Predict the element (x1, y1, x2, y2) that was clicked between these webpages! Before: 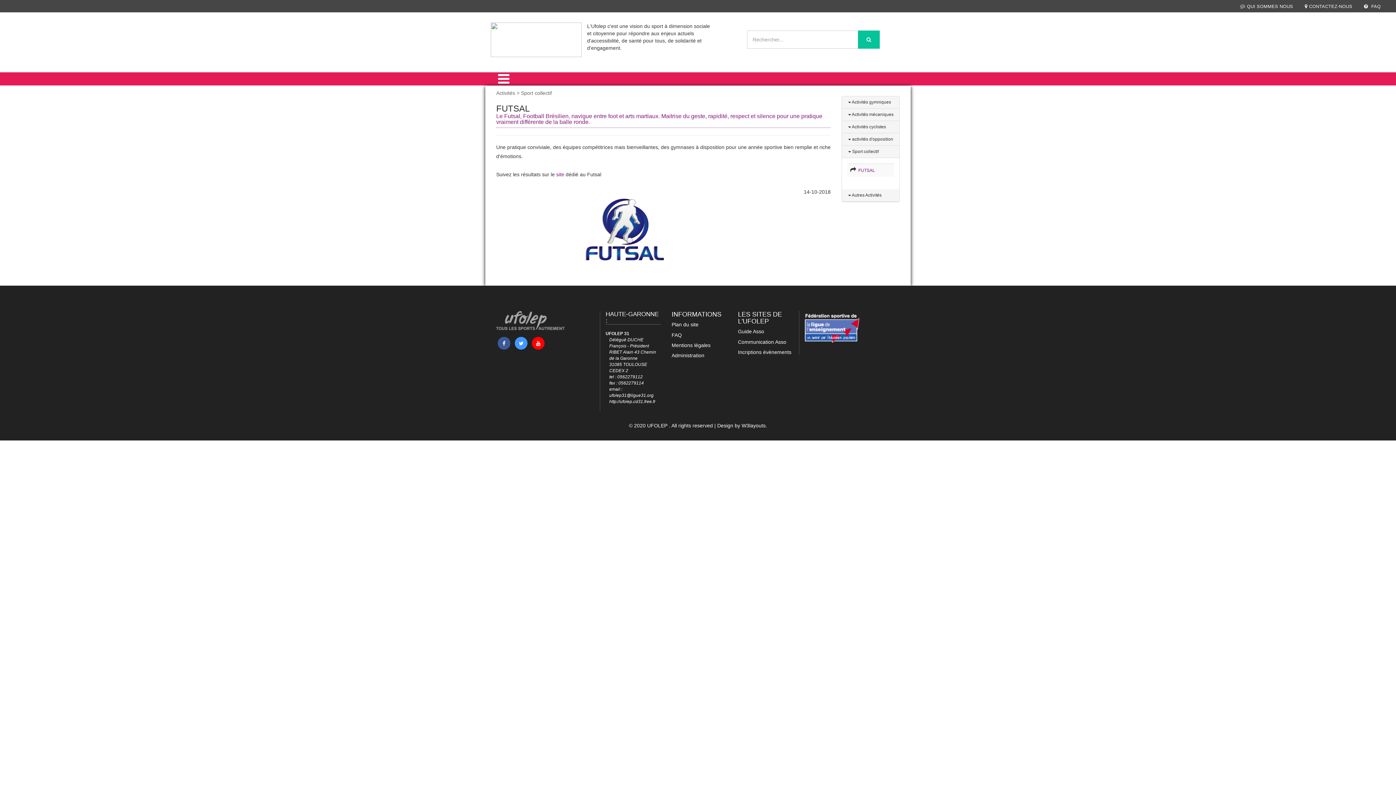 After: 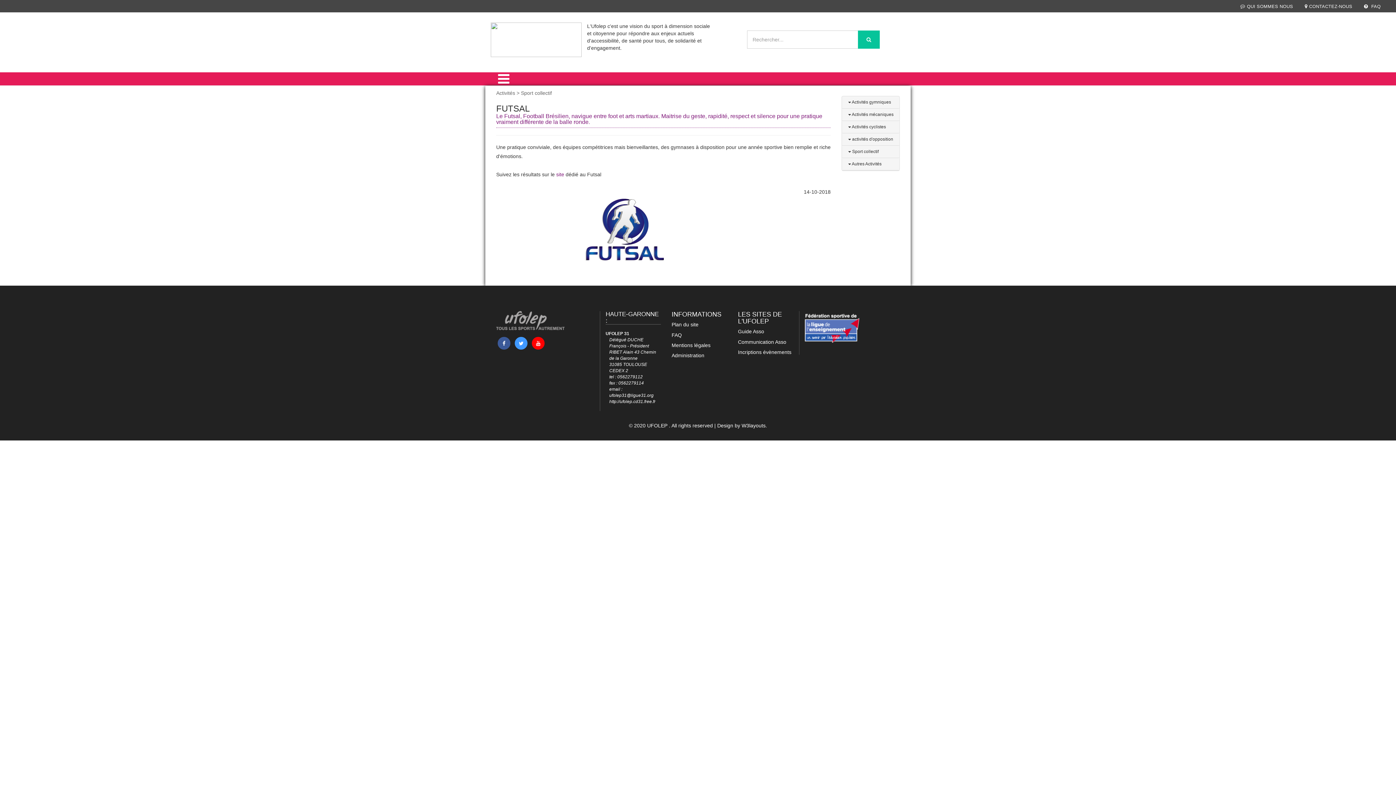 Action: bbox: (847, 149, 878, 154) label:  Sport collectif